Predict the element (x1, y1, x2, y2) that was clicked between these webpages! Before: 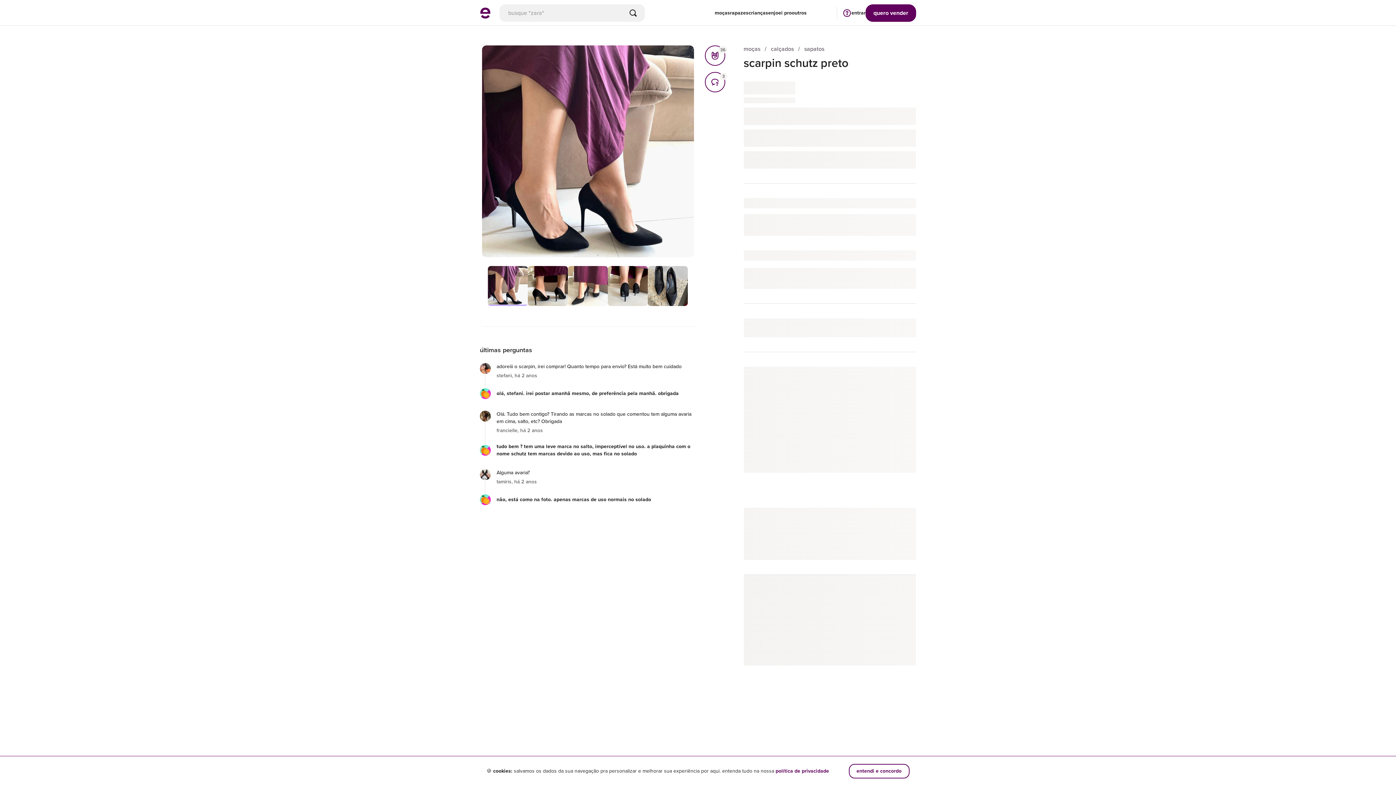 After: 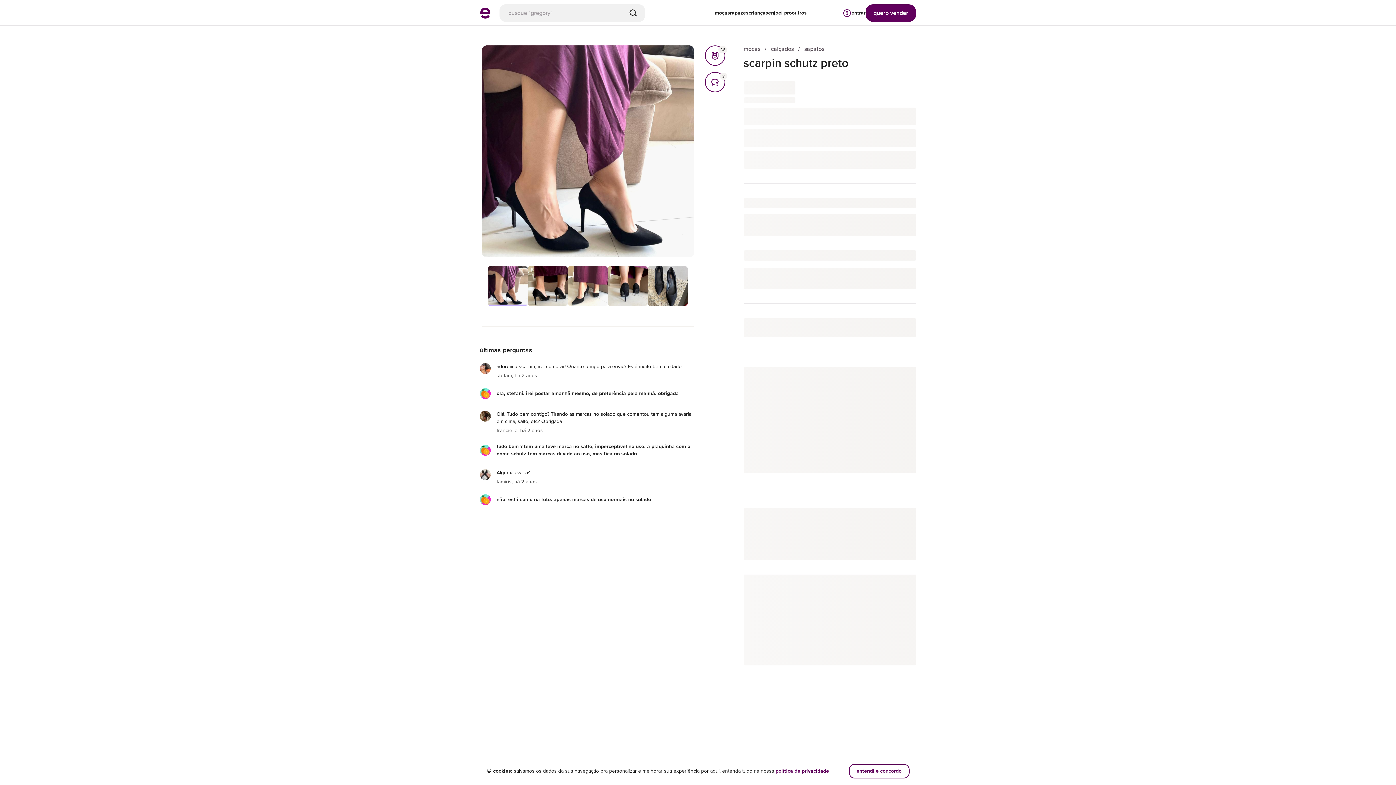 Action: label: Buscar bbox: (629, 8, 637, 17)